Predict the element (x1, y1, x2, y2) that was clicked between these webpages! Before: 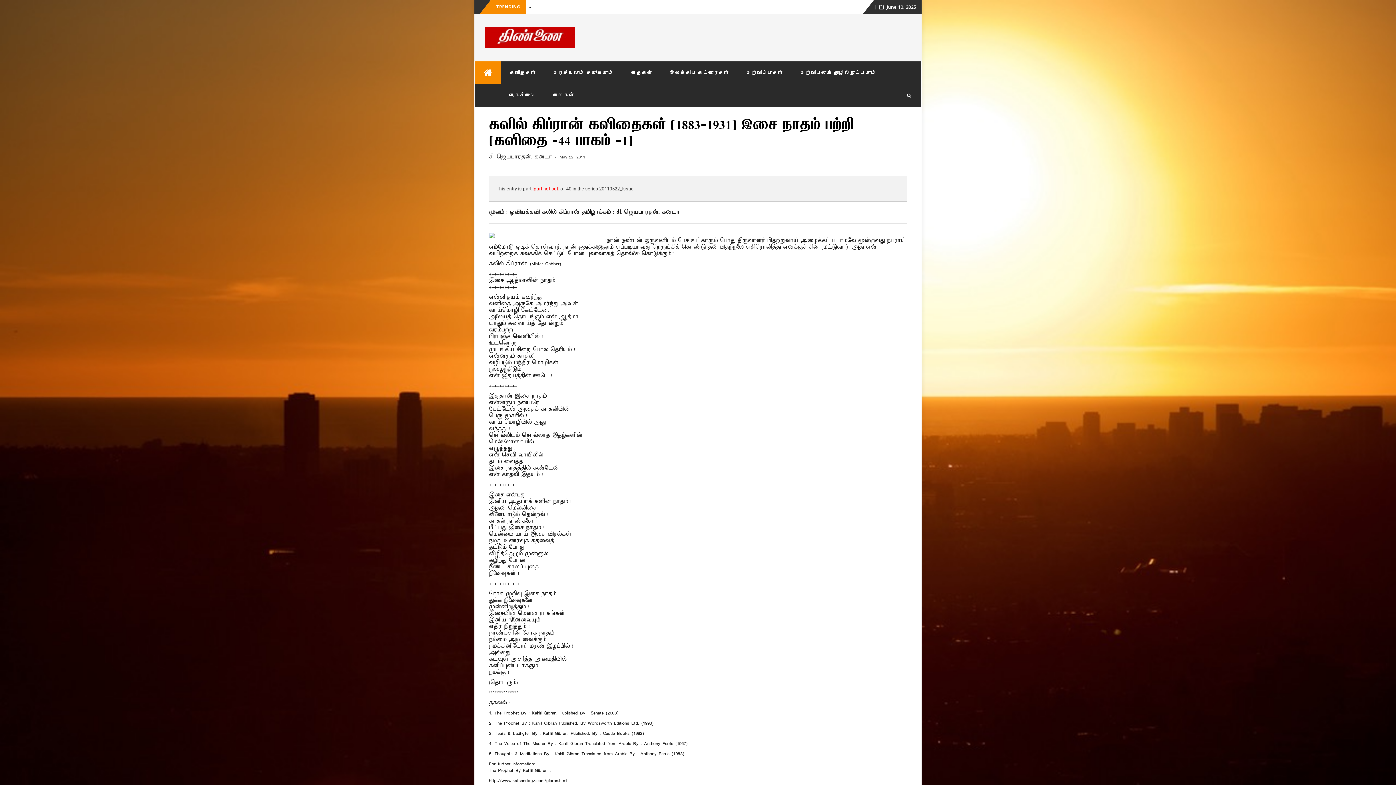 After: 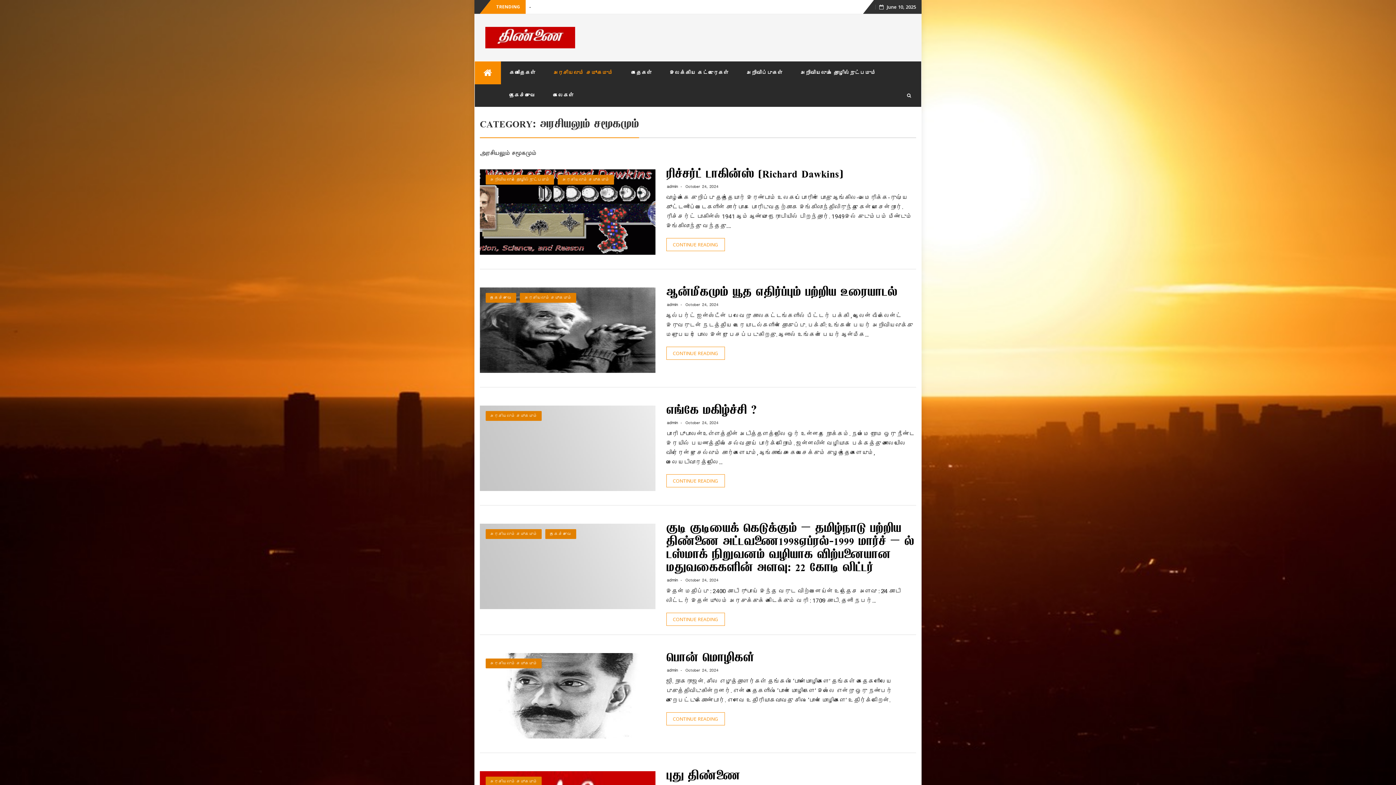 Action: label: அரசியலும் சமூகமும் bbox: (544, 61, 622, 84)